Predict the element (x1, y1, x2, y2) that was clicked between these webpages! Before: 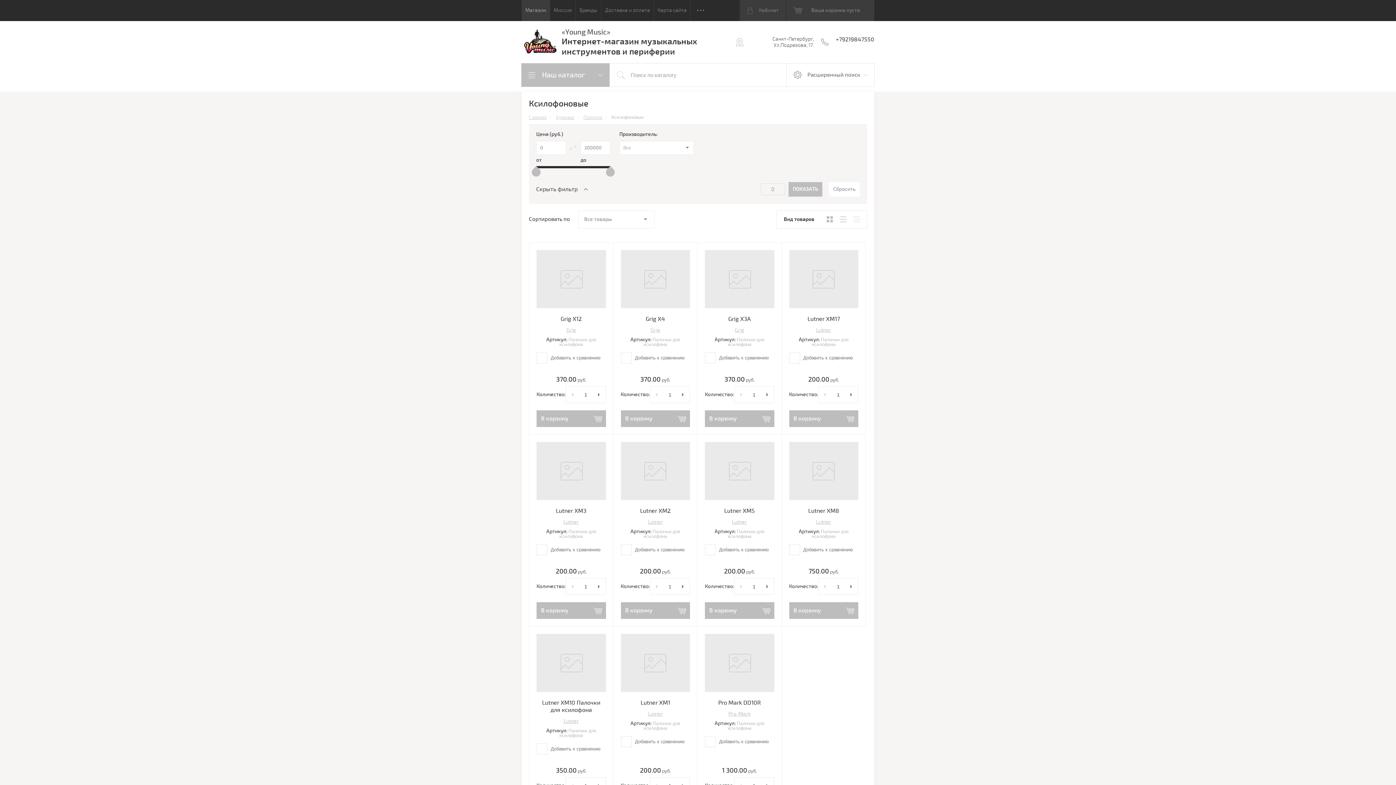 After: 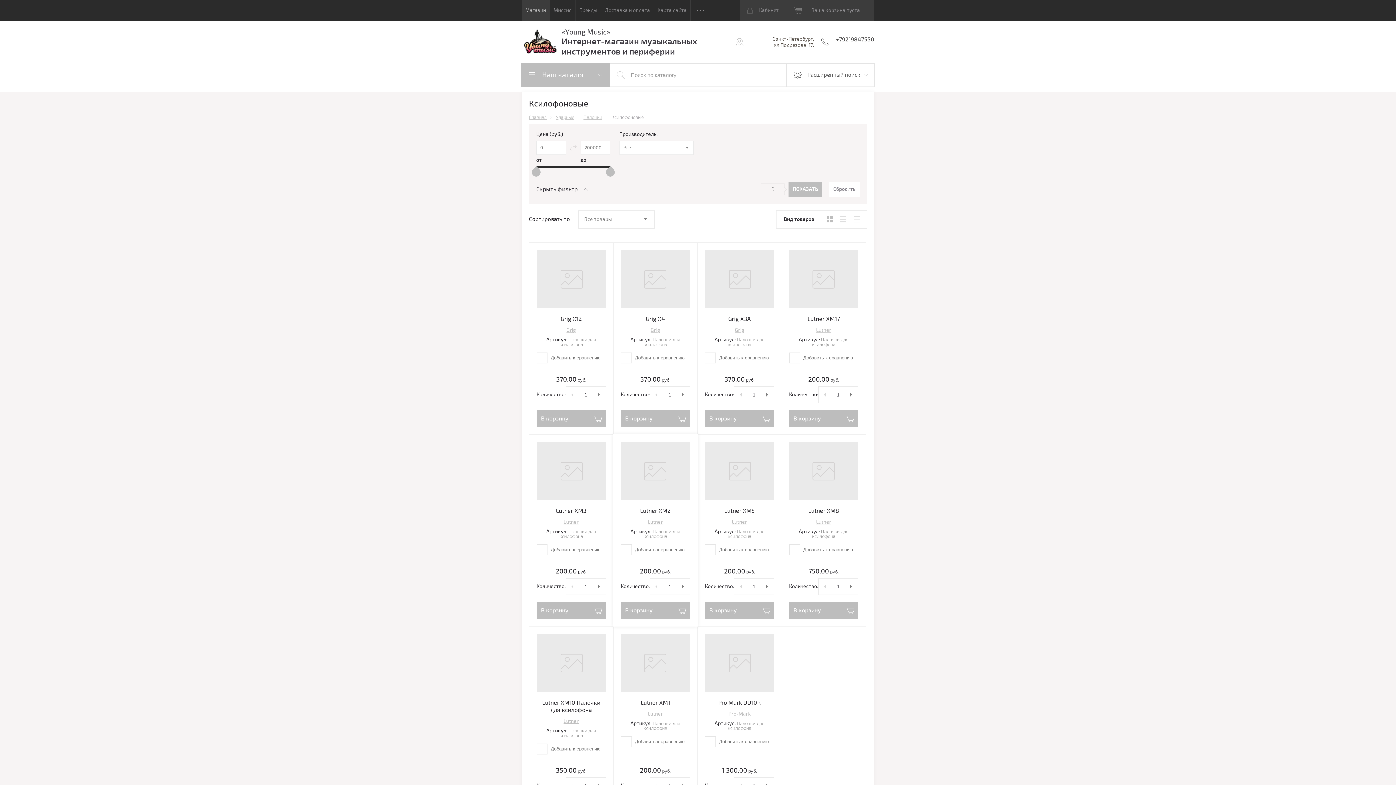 Action: bbox: (650, 579, 663, 595)